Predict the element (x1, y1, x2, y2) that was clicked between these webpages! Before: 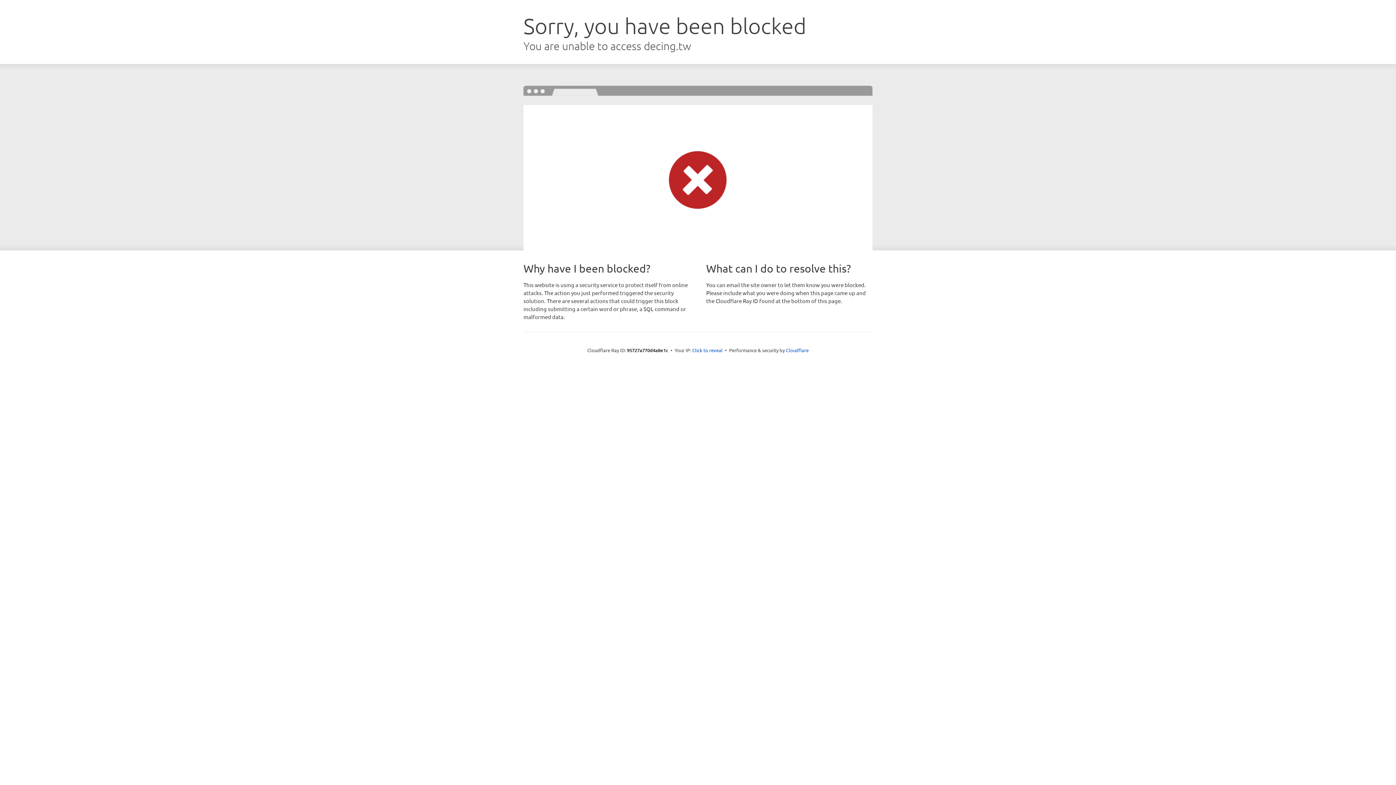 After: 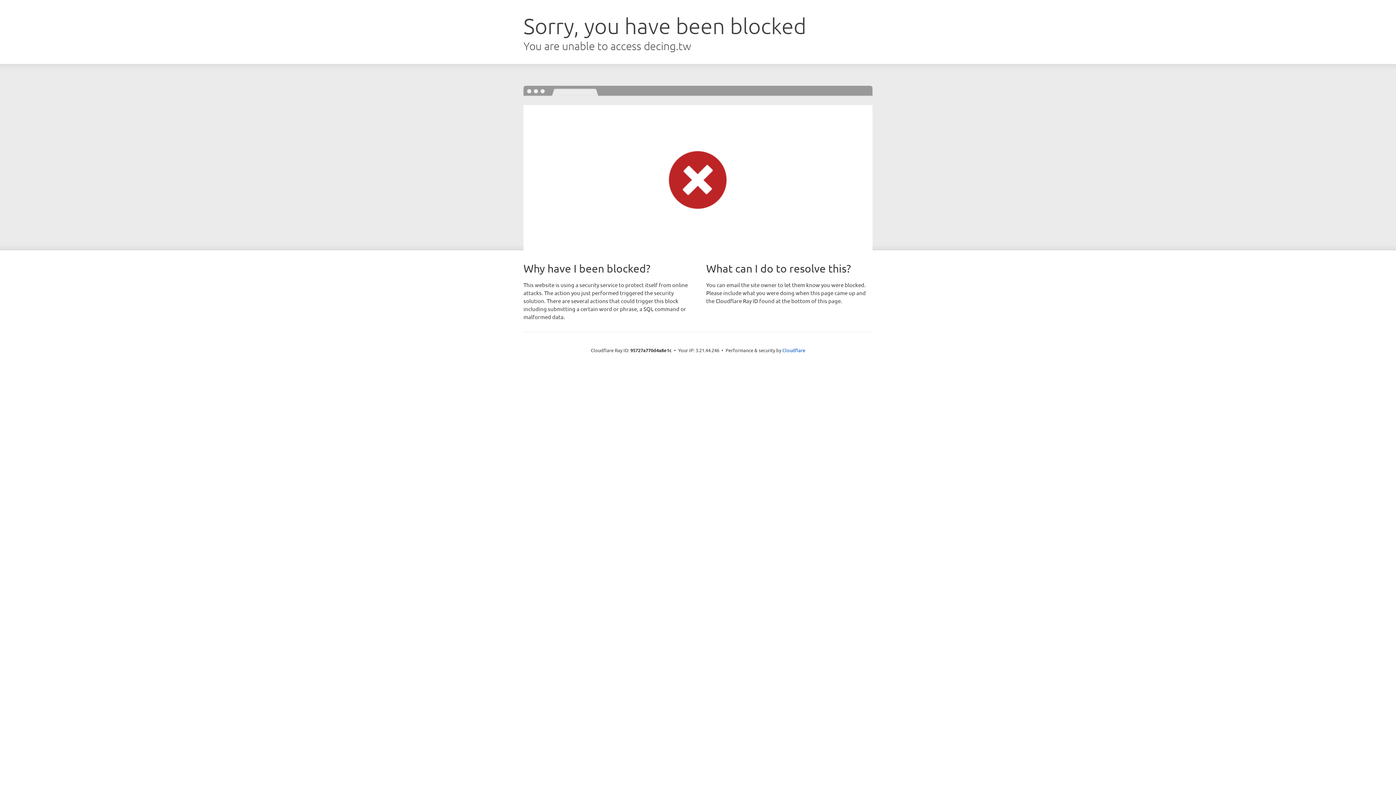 Action: label: Click to reveal bbox: (692, 346, 722, 353)